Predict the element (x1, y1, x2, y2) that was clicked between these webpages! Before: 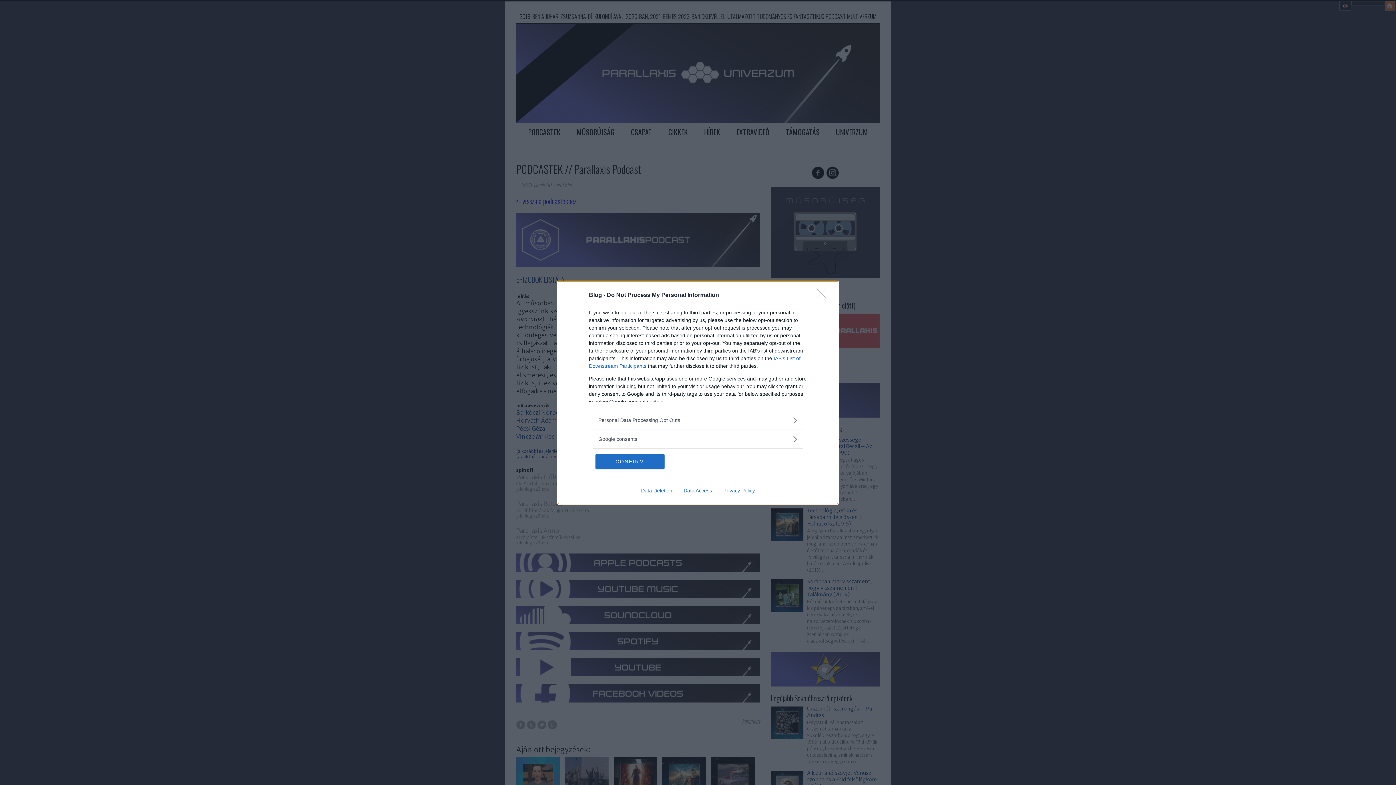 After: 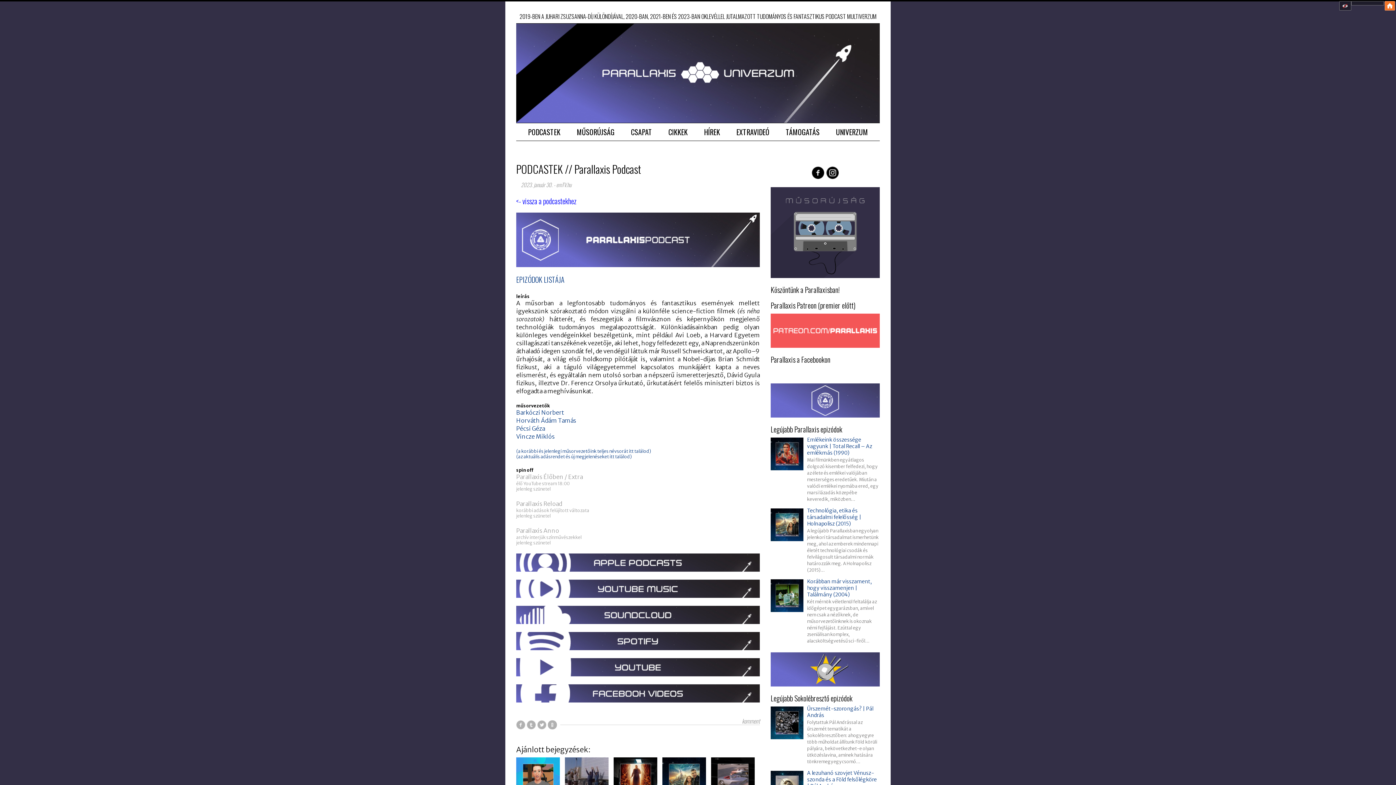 Action: bbox: (817, 288, 830, 302) label: Close